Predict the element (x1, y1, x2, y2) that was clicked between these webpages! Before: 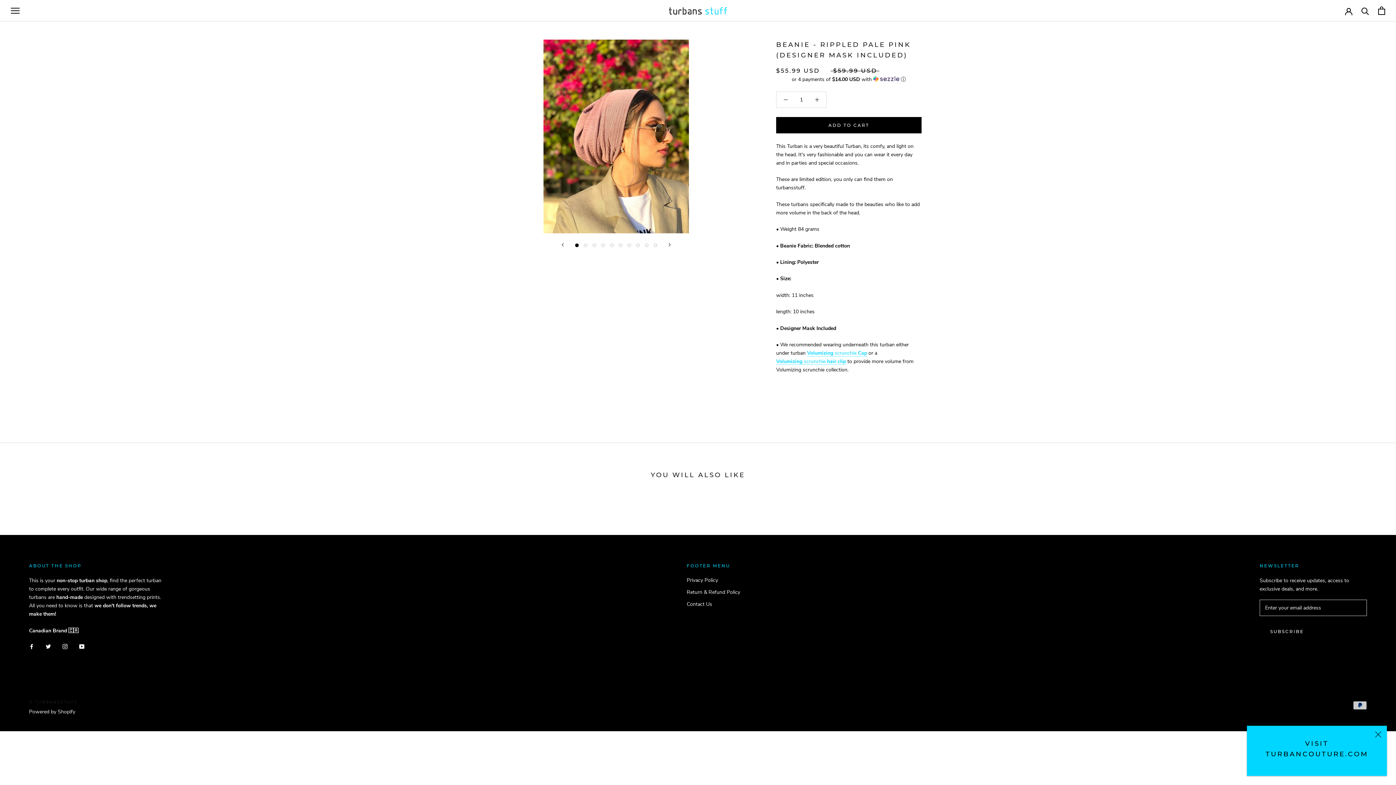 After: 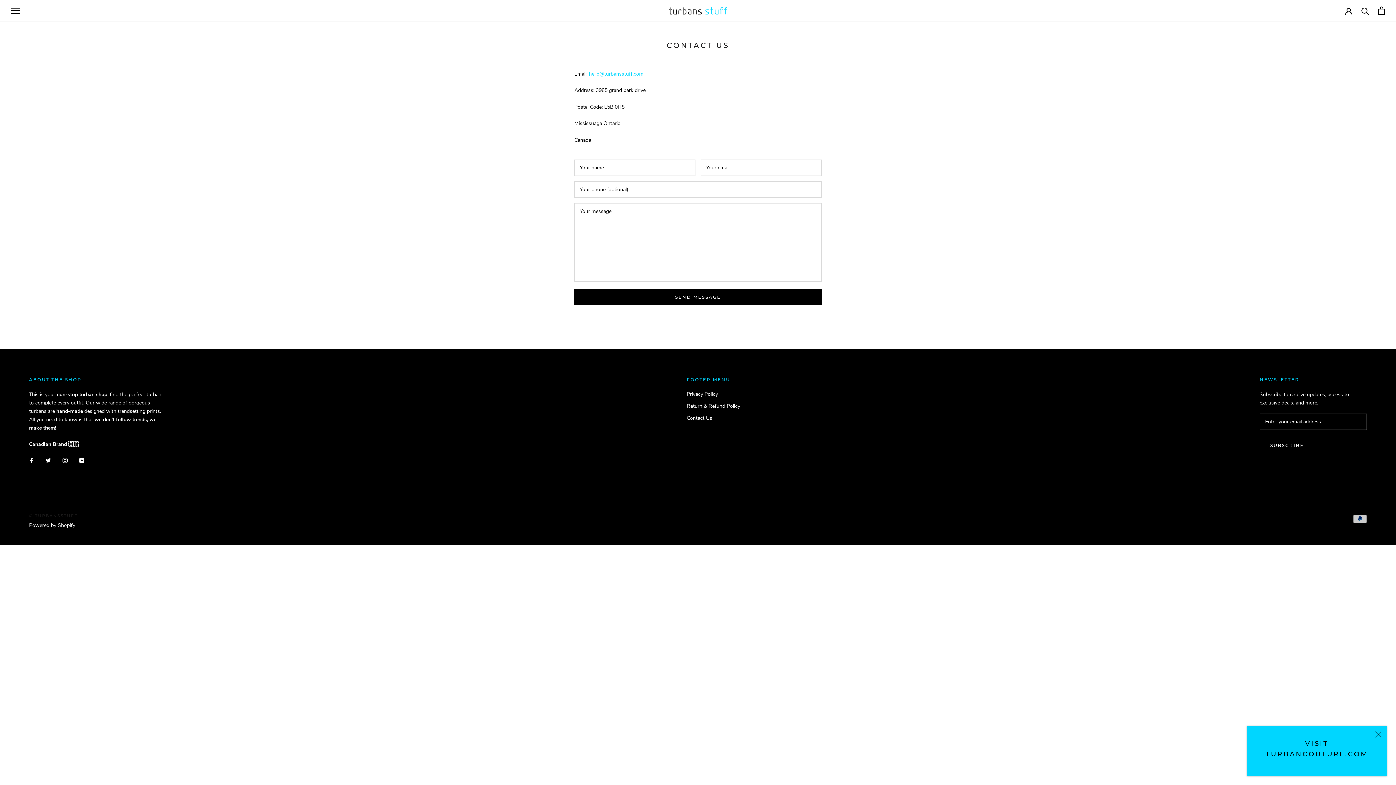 Action: bbox: (686, 600, 740, 608) label: Contact Us